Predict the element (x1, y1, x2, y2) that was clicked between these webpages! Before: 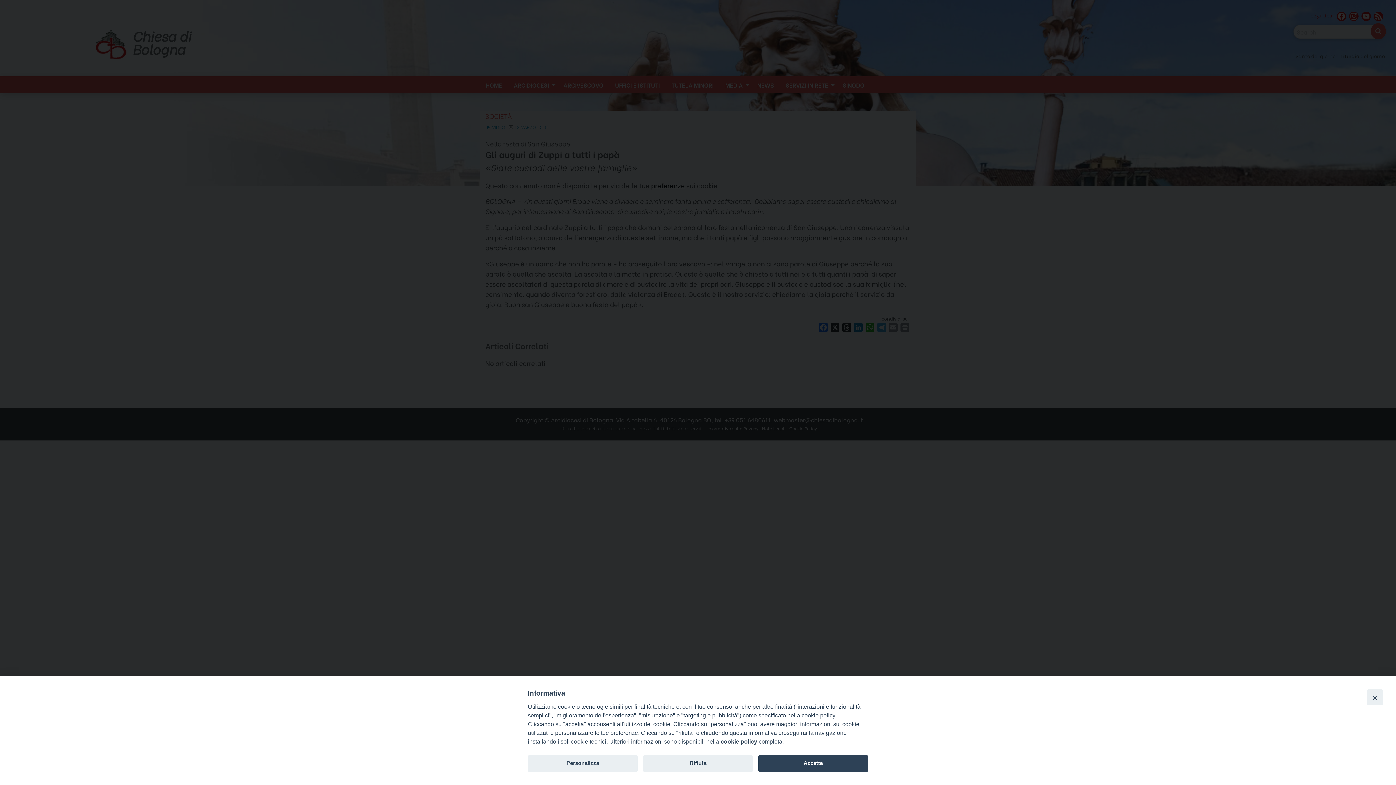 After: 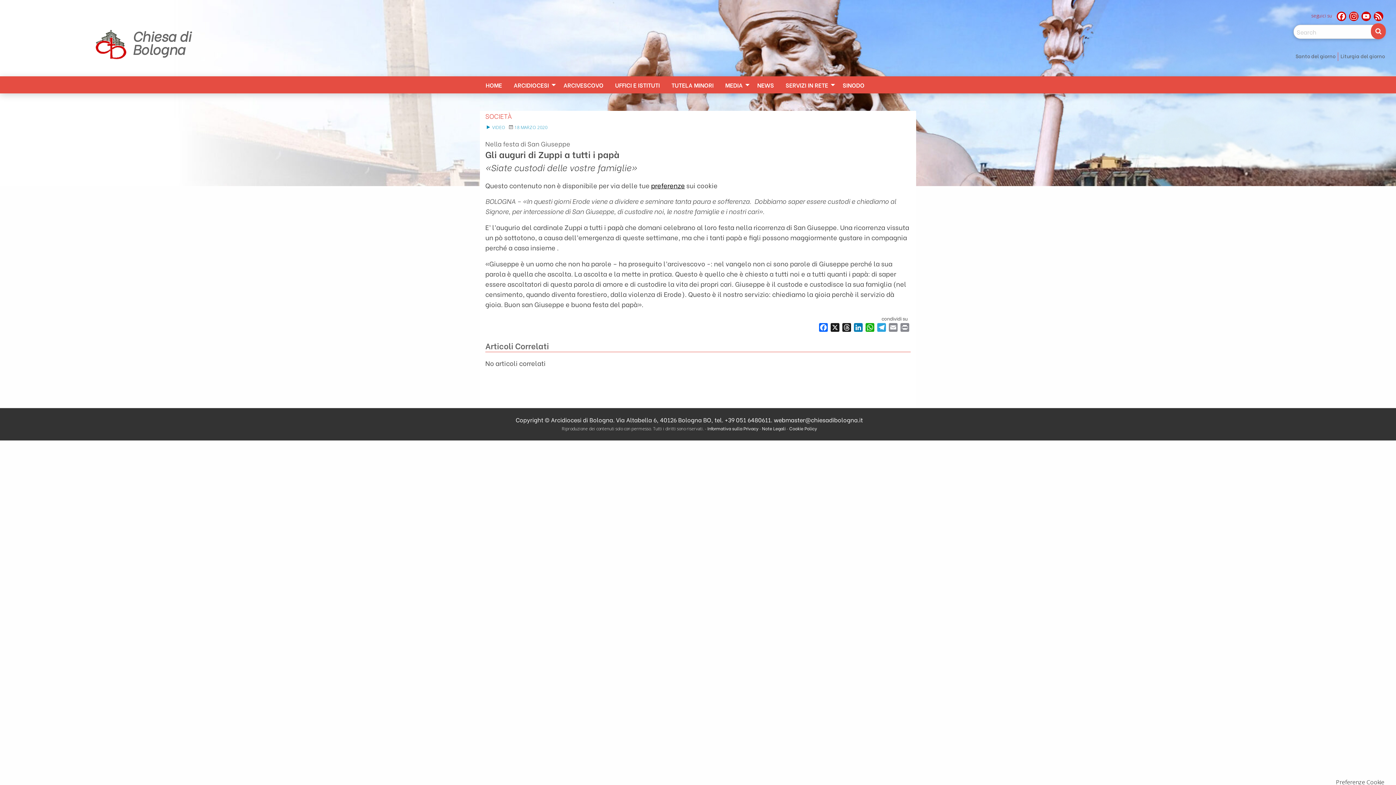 Action: label: Rifiuta bbox: (643, 755, 753, 772)